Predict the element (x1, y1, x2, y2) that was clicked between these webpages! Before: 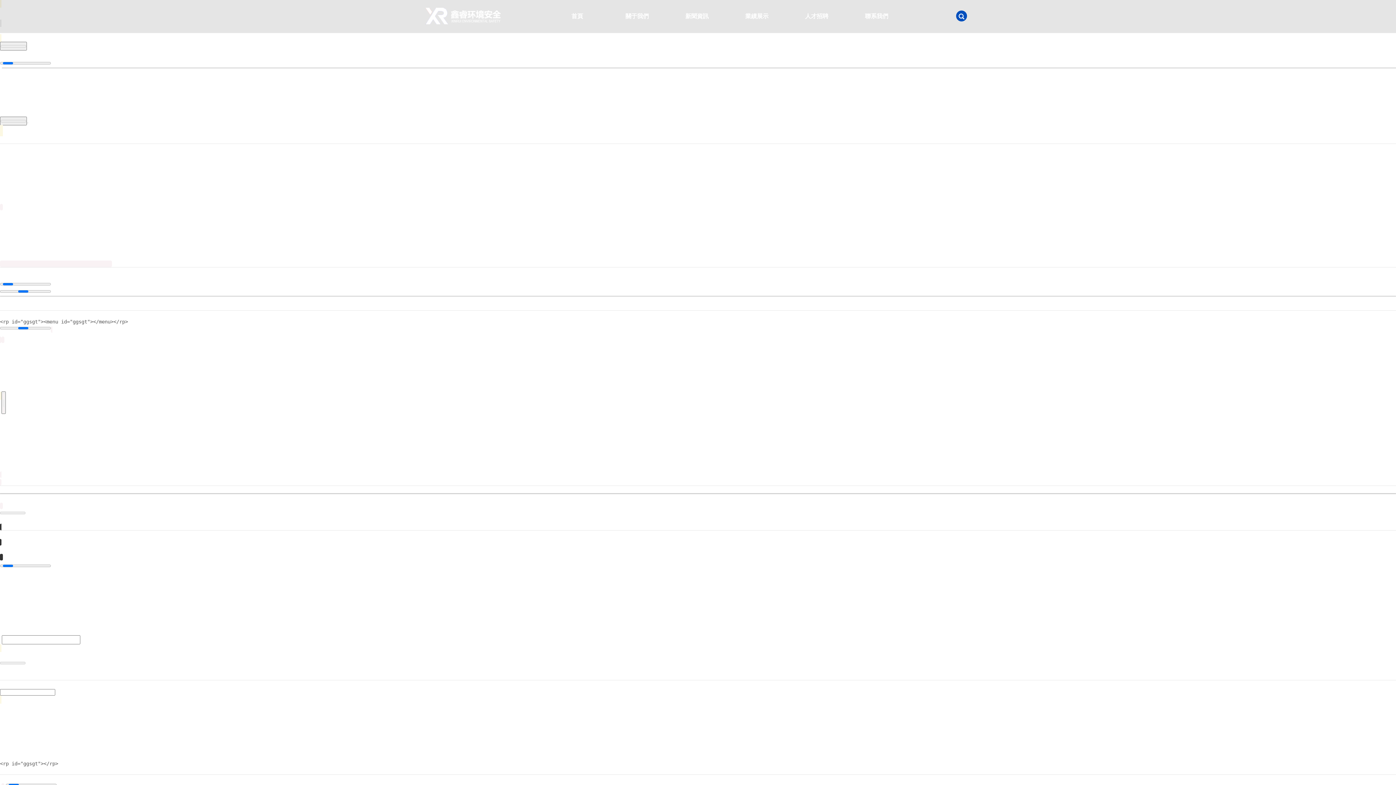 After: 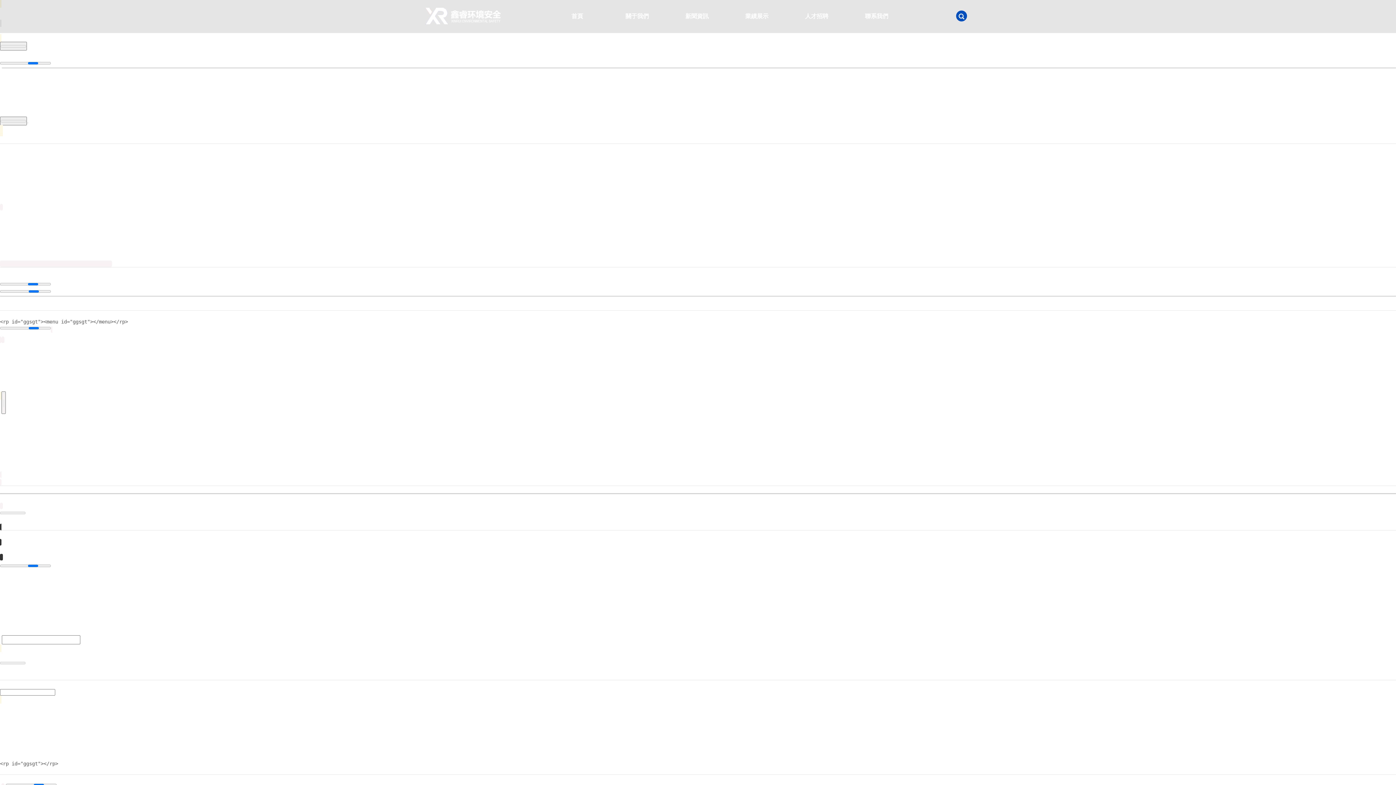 Action: bbox: (846, 0, 906, 32) label: 聯系我們